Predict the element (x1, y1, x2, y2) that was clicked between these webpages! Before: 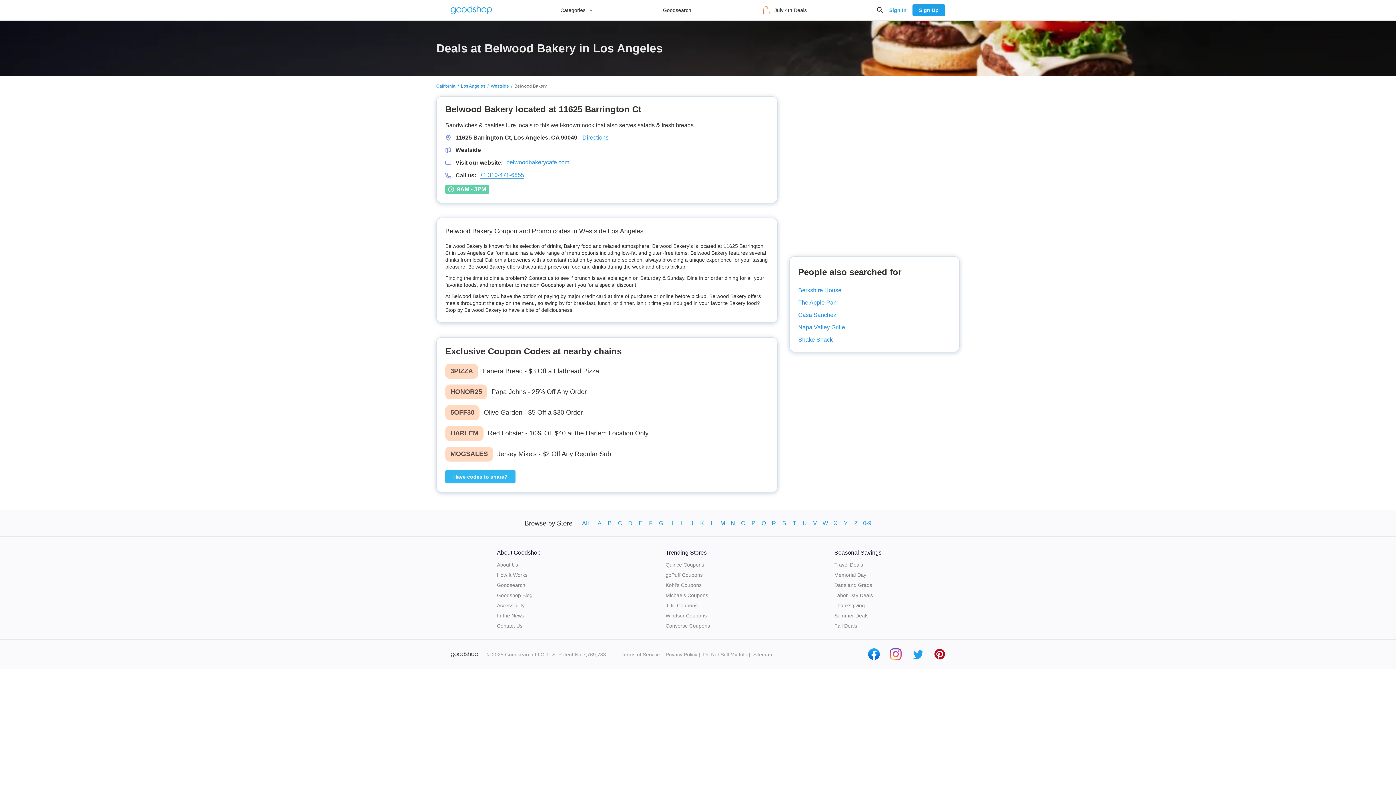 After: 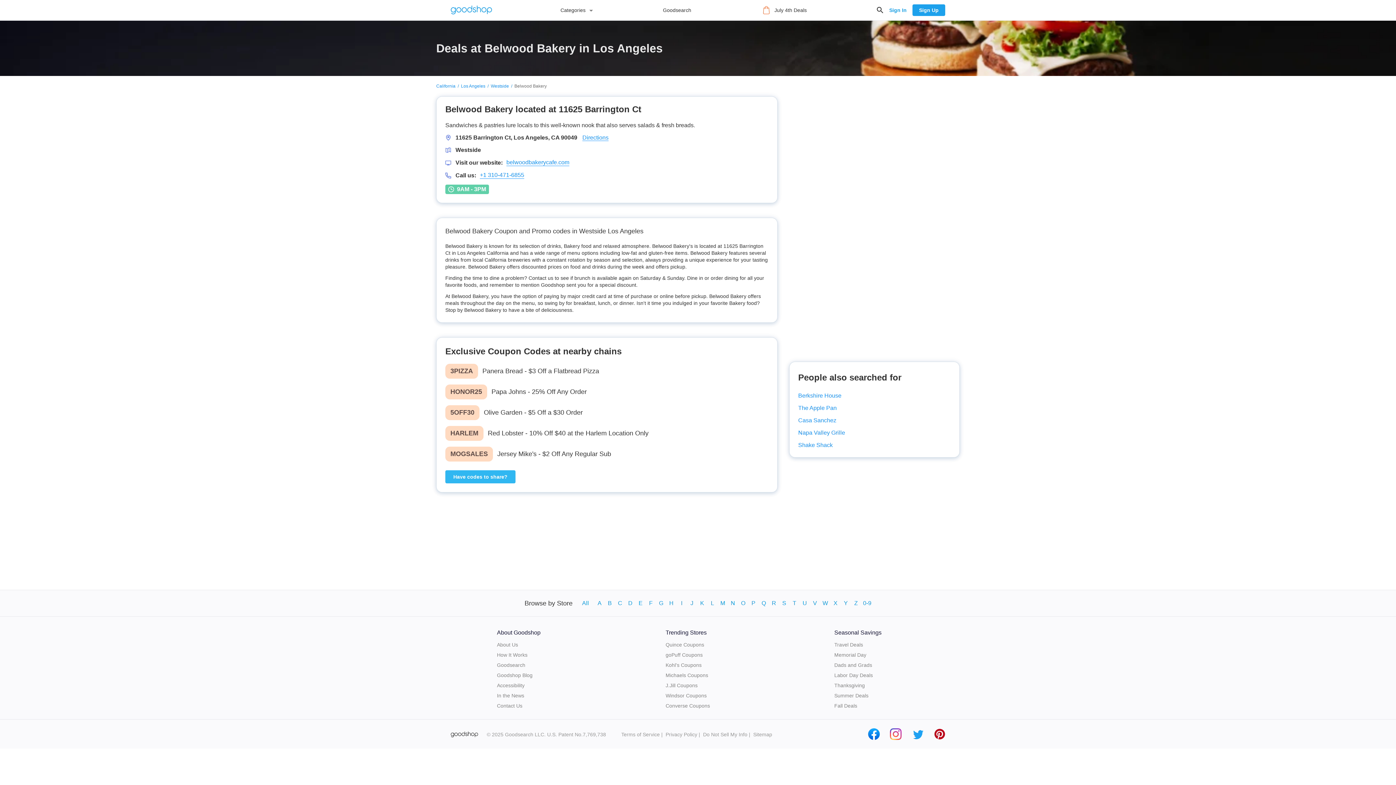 Action: bbox: (582, 134, 608, 141) label: Directions